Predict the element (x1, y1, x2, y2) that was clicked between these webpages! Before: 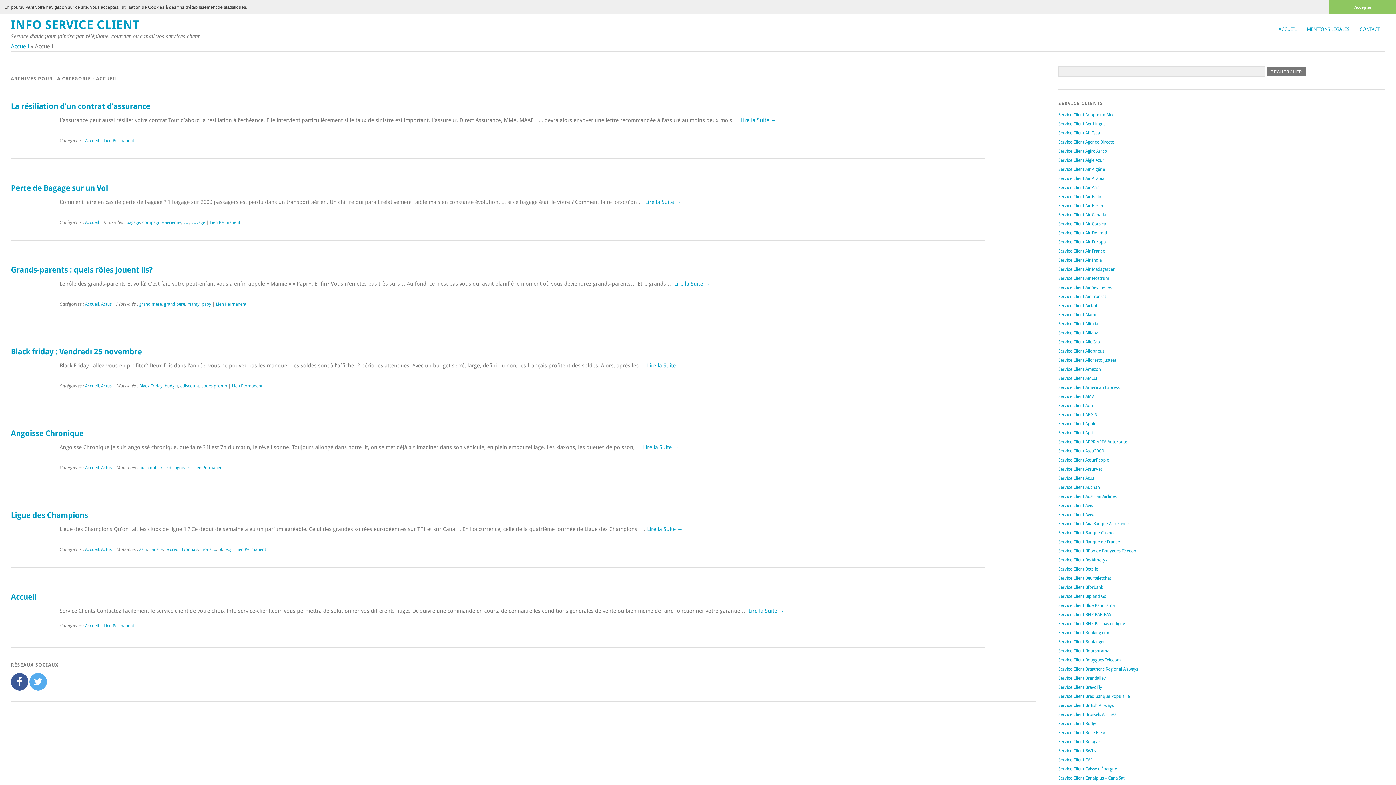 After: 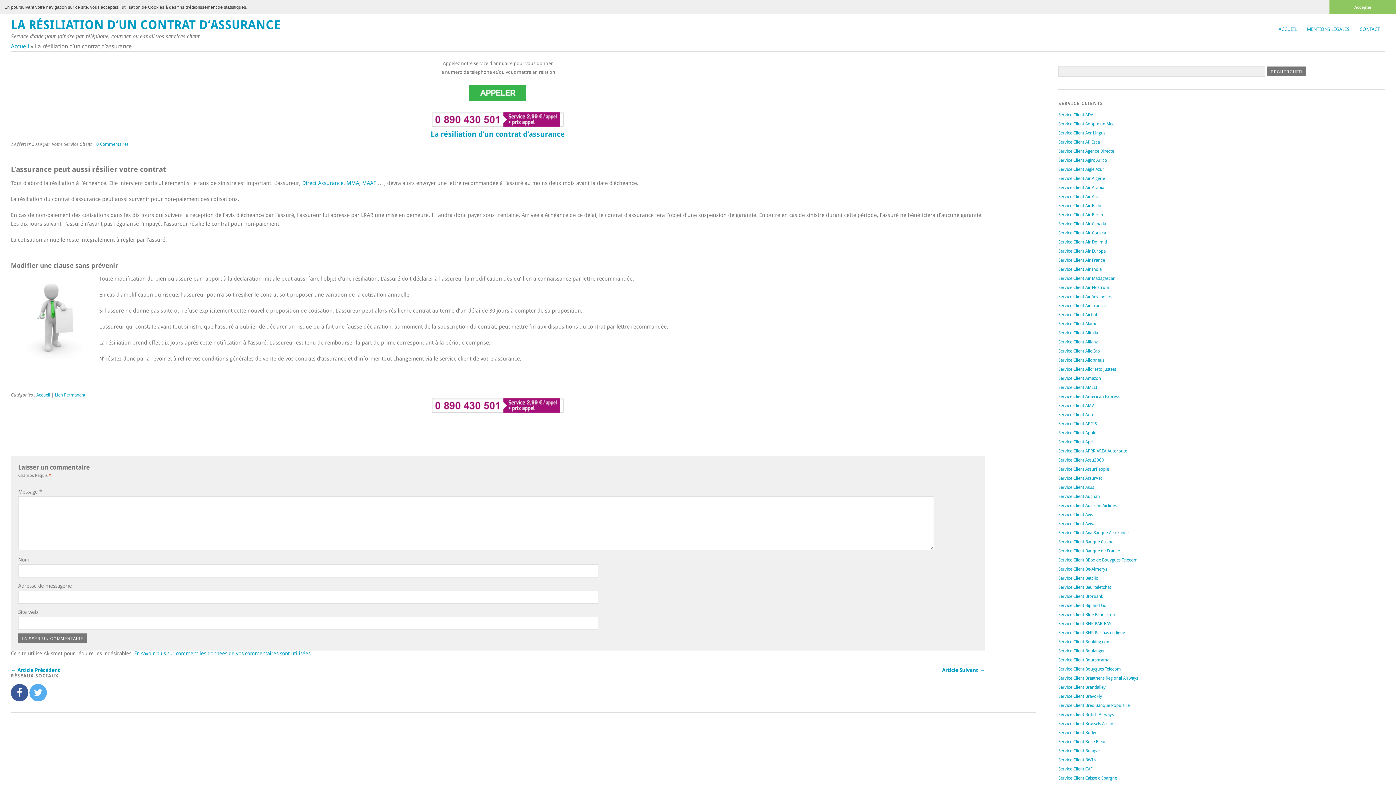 Action: label: La résiliation d’un contrat d’assurance bbox: (10, 101, 150, 110)